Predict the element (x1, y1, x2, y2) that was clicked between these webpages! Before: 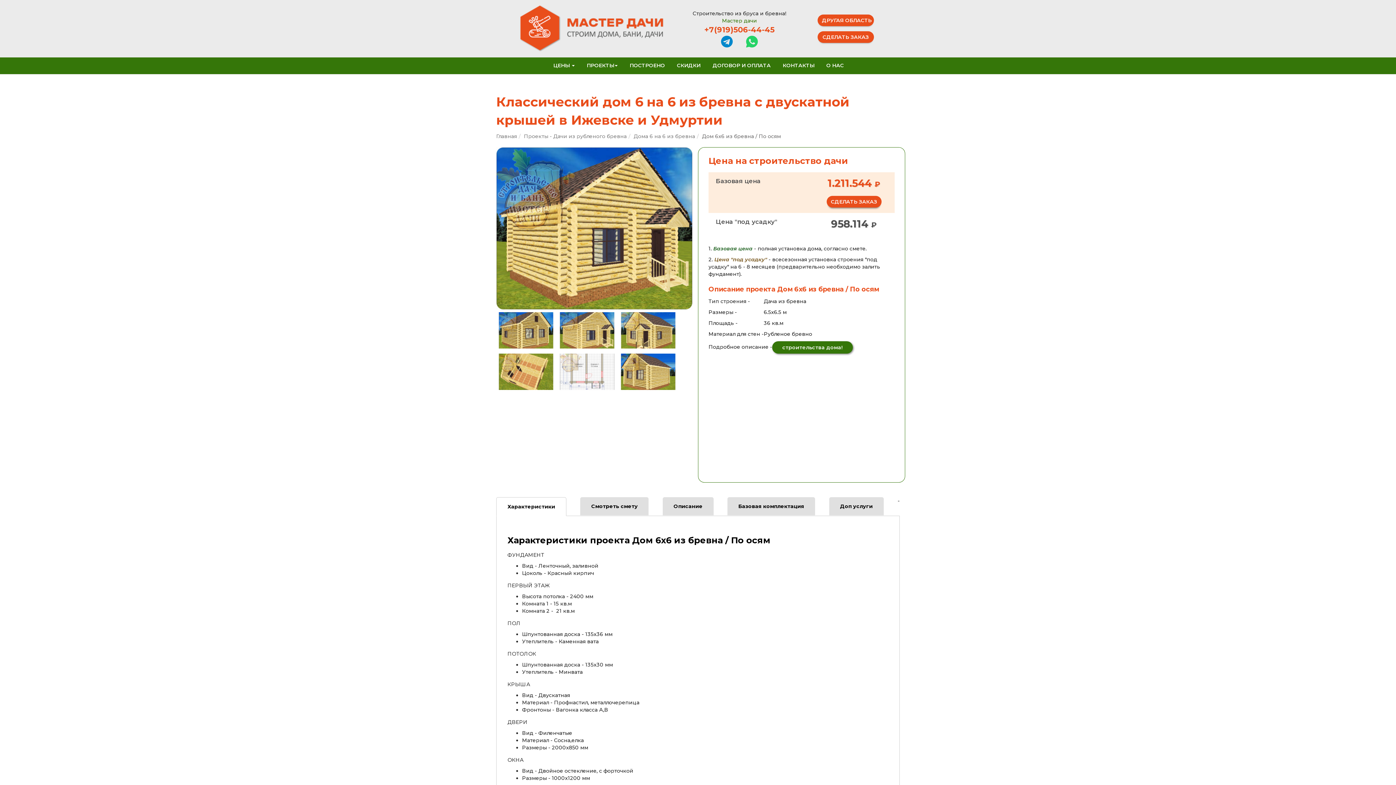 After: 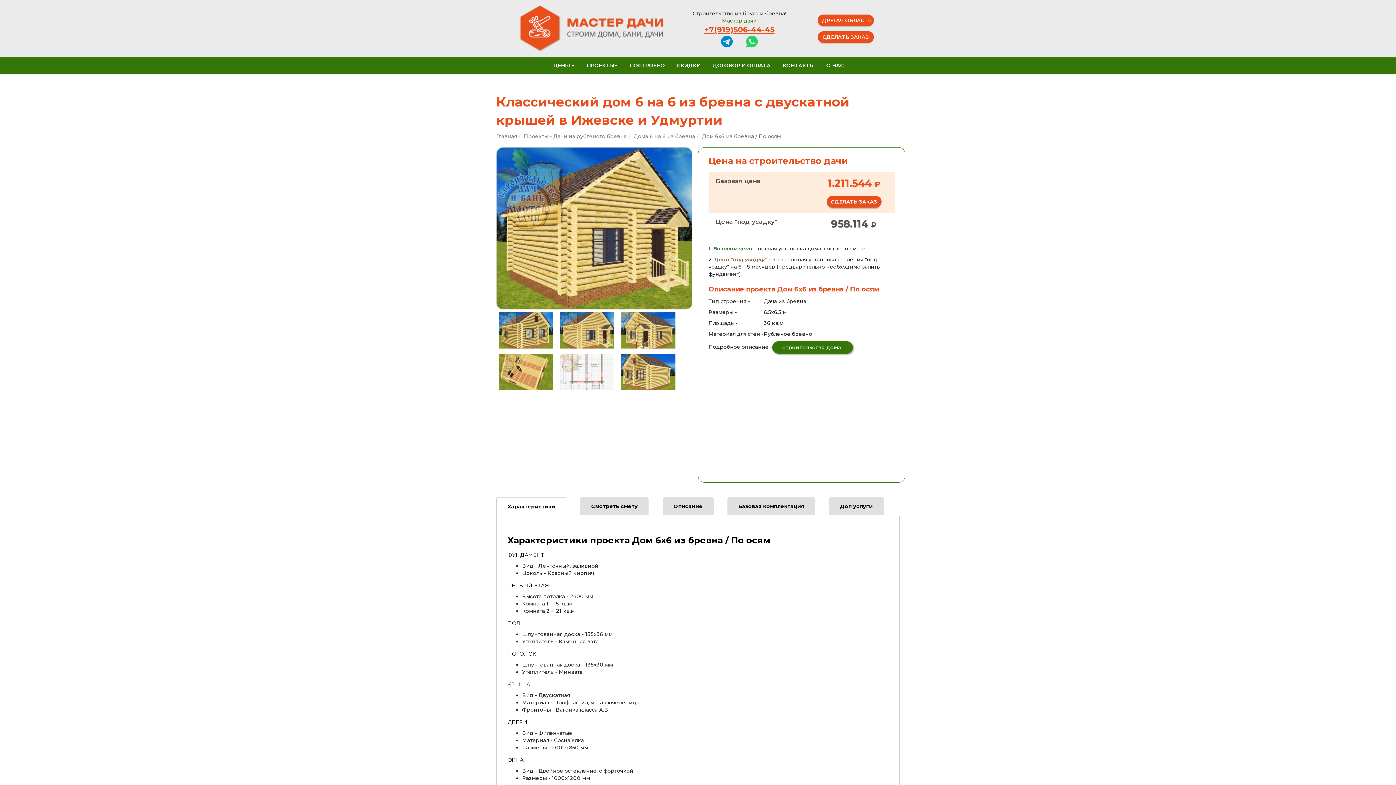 Action: bbox: (704, 24, 774, 34) label: +7(919)506-44-45